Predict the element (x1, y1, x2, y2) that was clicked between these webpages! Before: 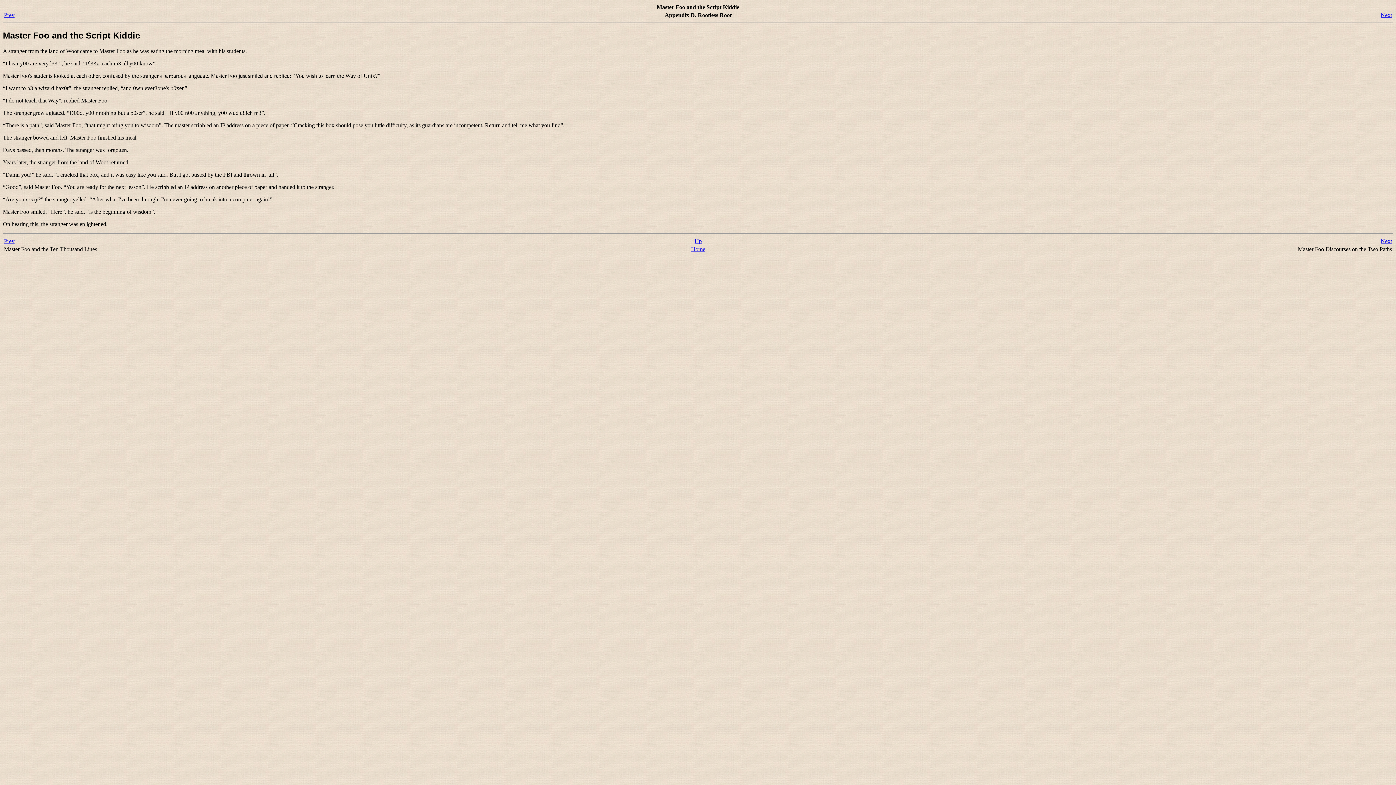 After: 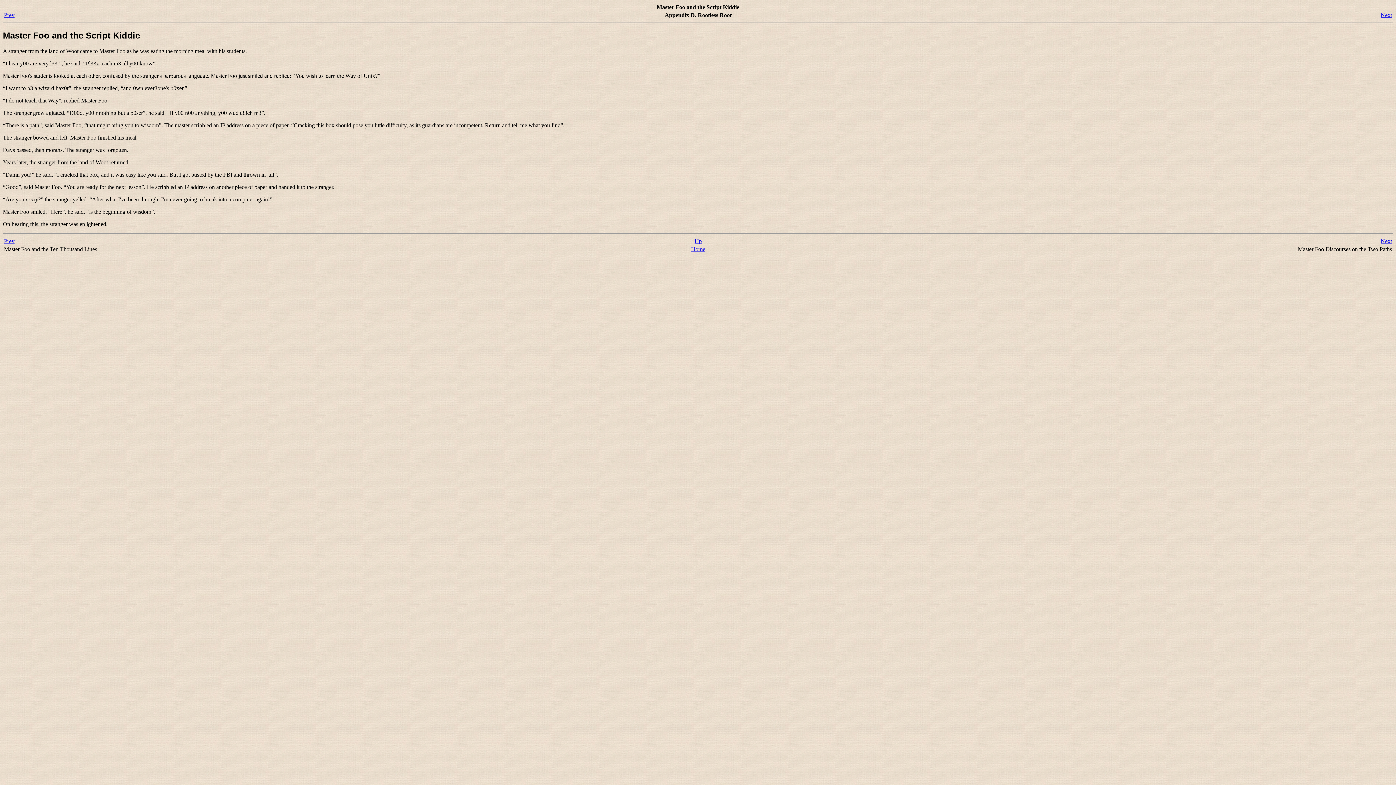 Action: bbox: (2, 47, 246, 54) label: A stranger from the land of Woot came to Master Foo as he was eating the morning meal with his students.